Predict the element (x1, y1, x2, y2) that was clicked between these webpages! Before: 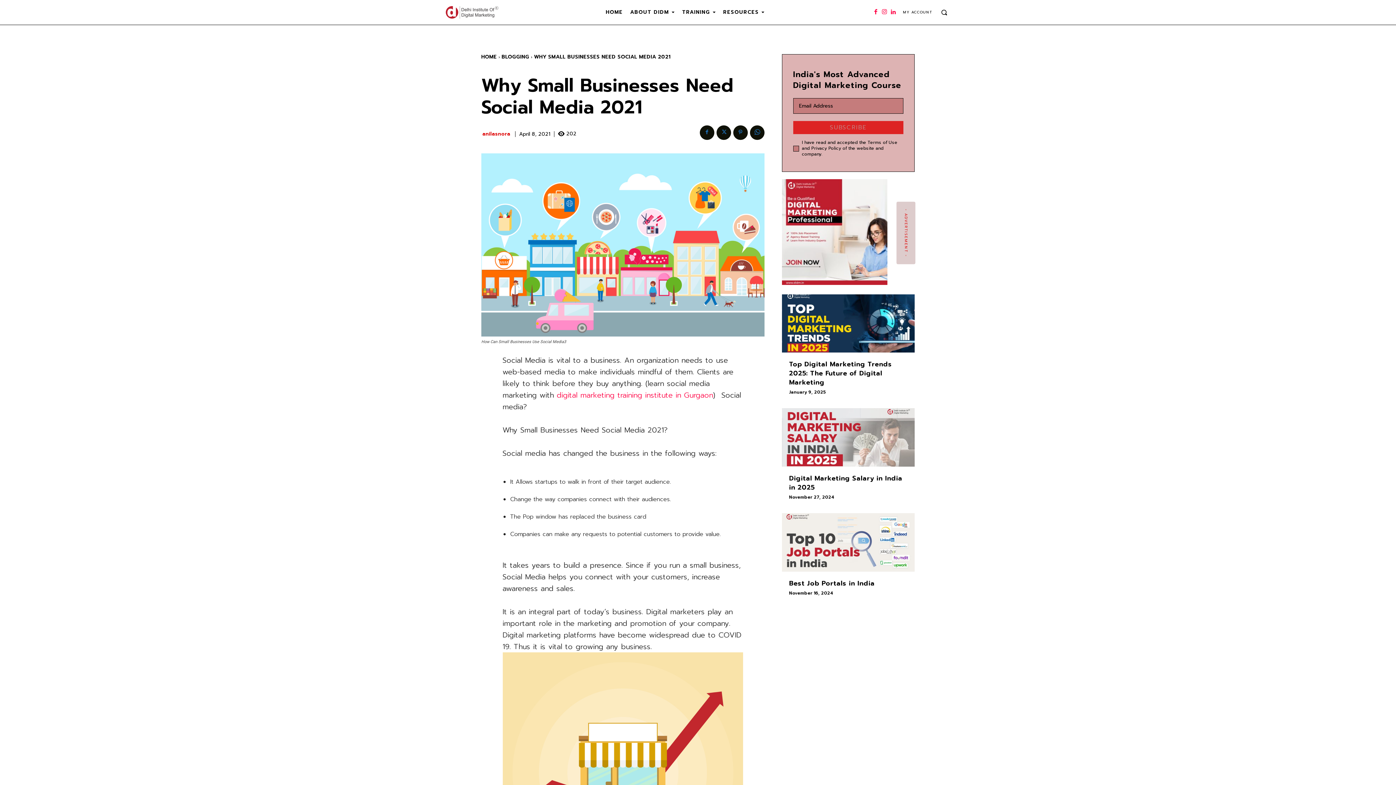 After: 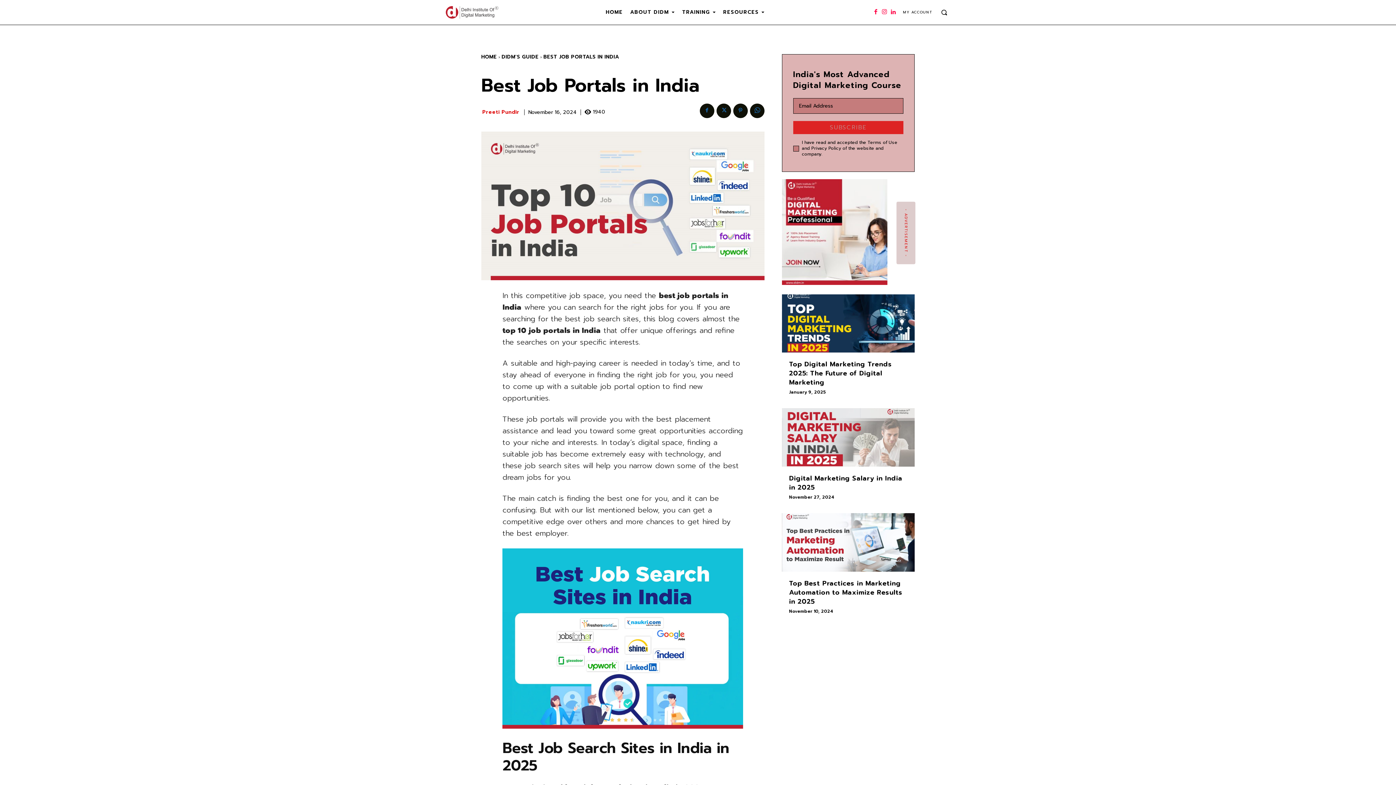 Action: bbox: (782, 513, 914, 571)